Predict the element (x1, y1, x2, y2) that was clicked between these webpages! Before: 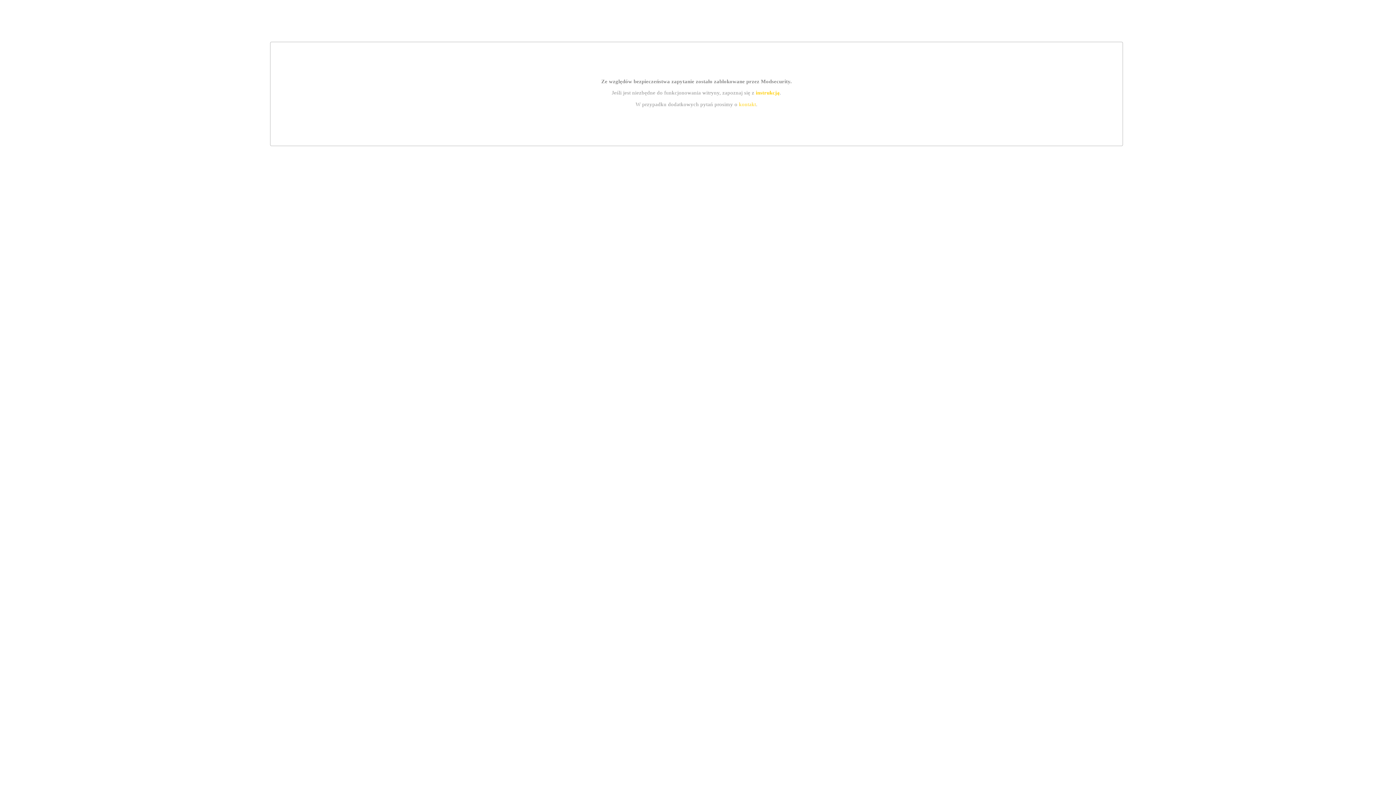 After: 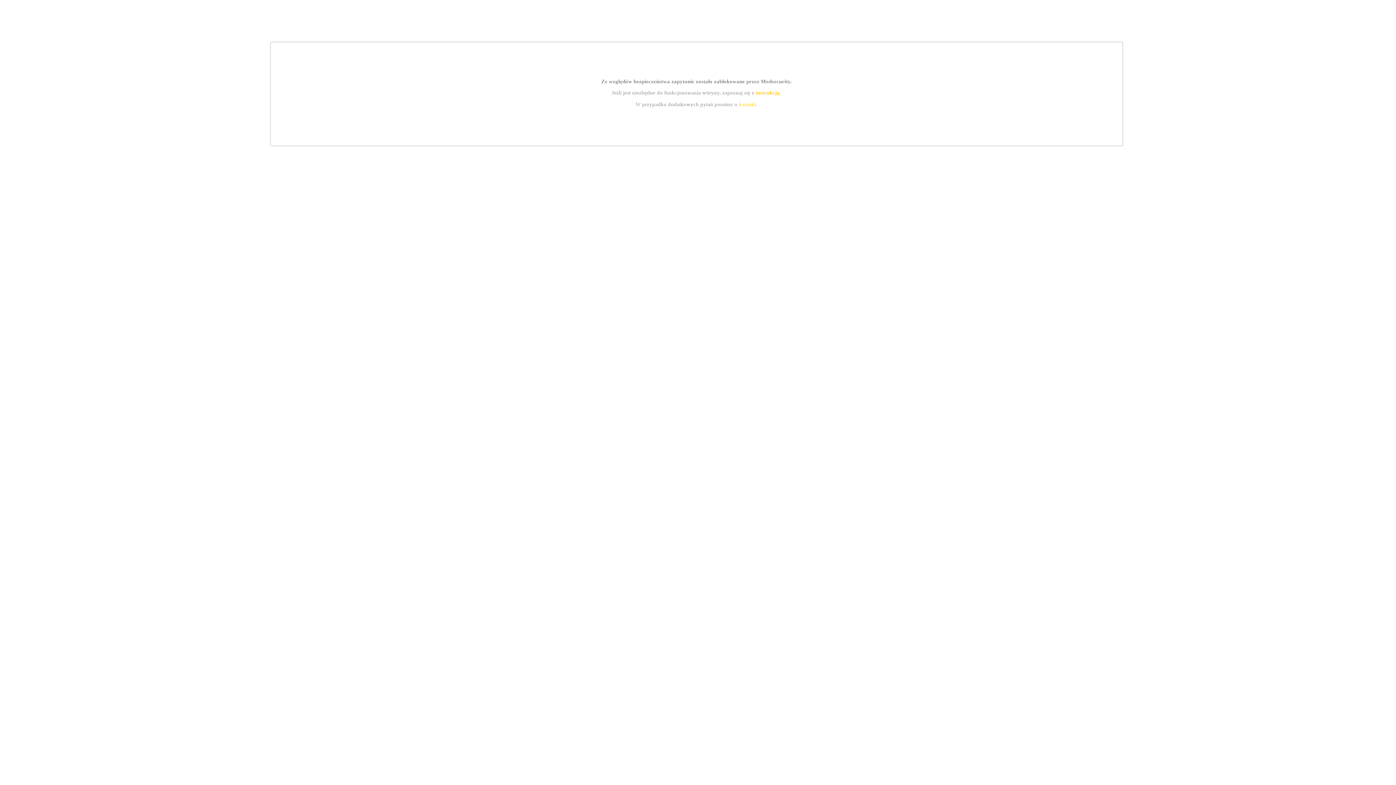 Action: label: kontakt bbox: (739, 101, 756, 107)